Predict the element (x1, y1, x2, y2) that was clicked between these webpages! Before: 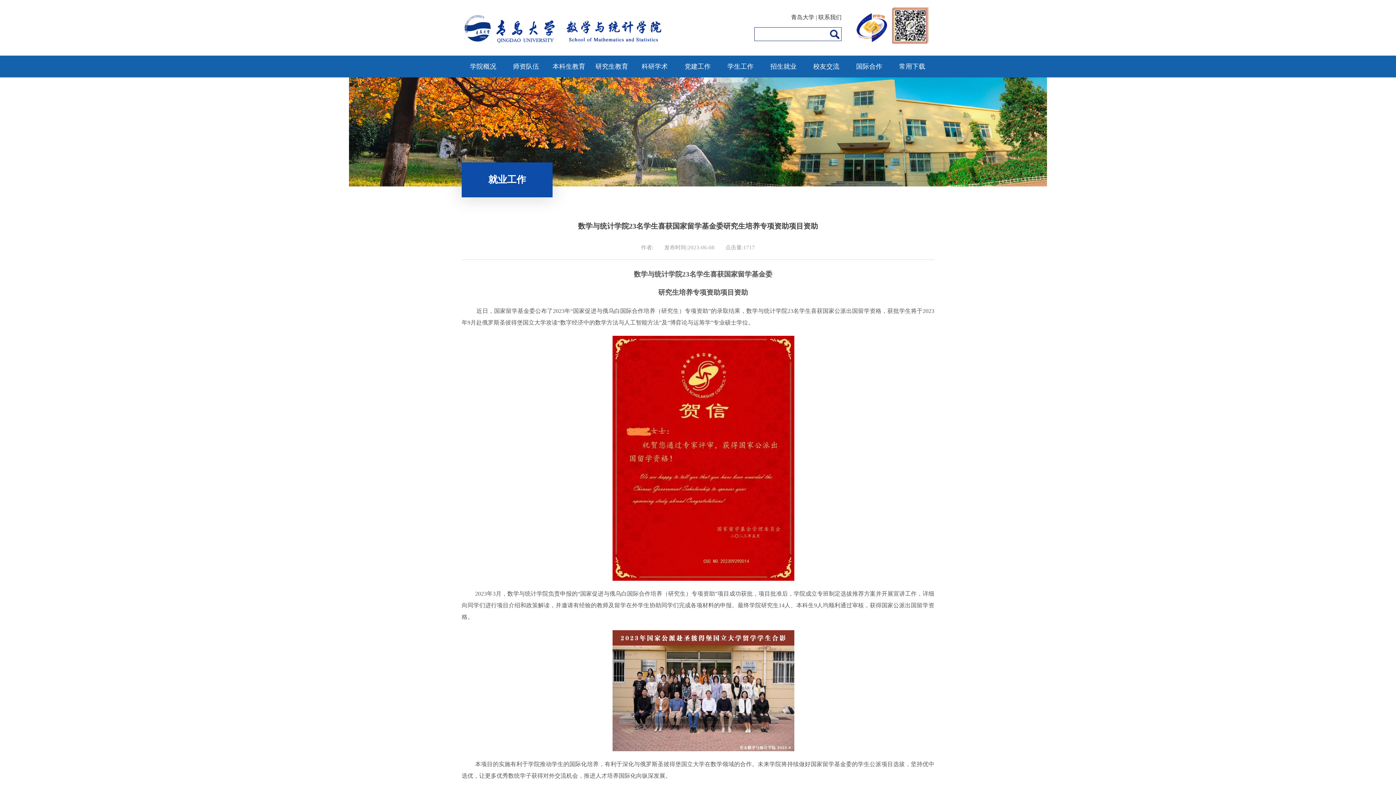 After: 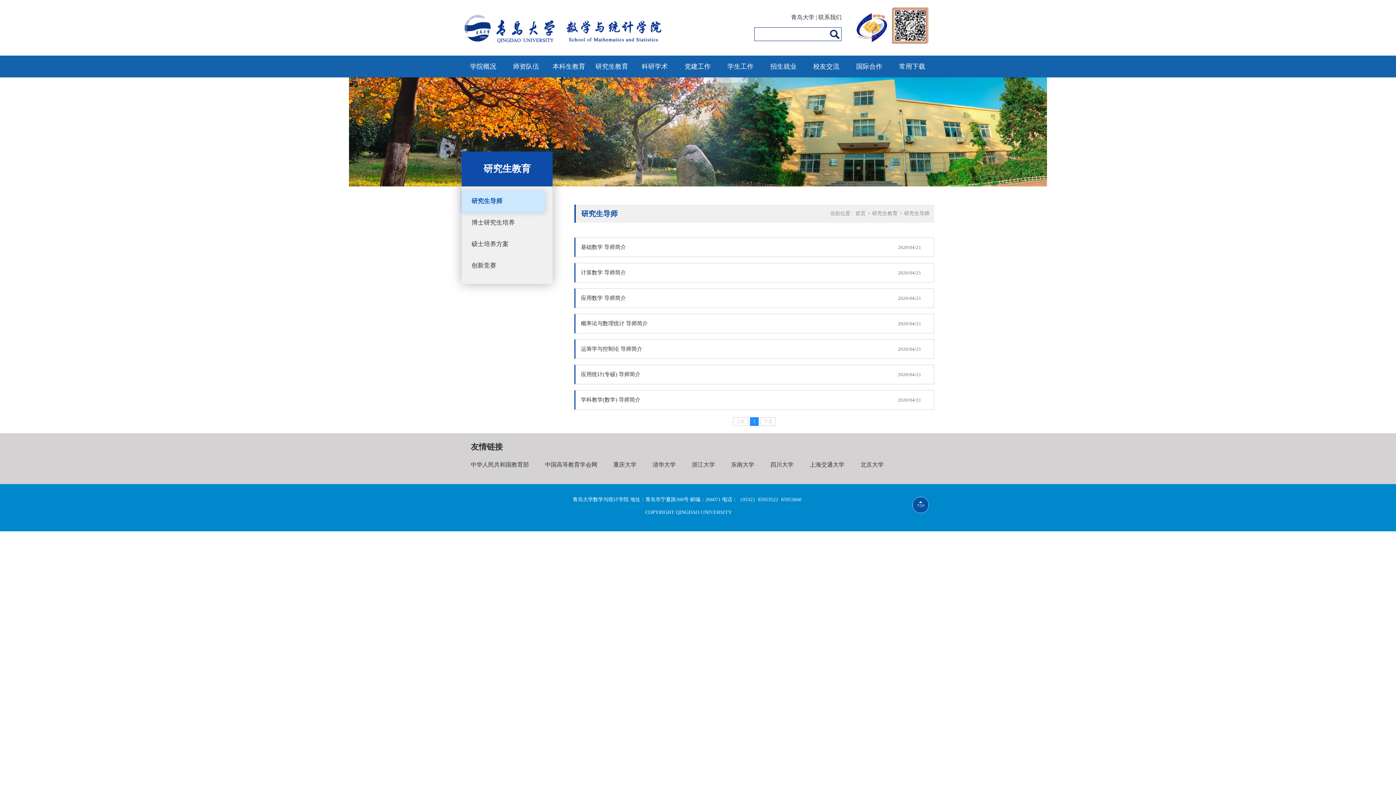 Action: bbox: (590, 55, 633, 77) label: 研究生教育